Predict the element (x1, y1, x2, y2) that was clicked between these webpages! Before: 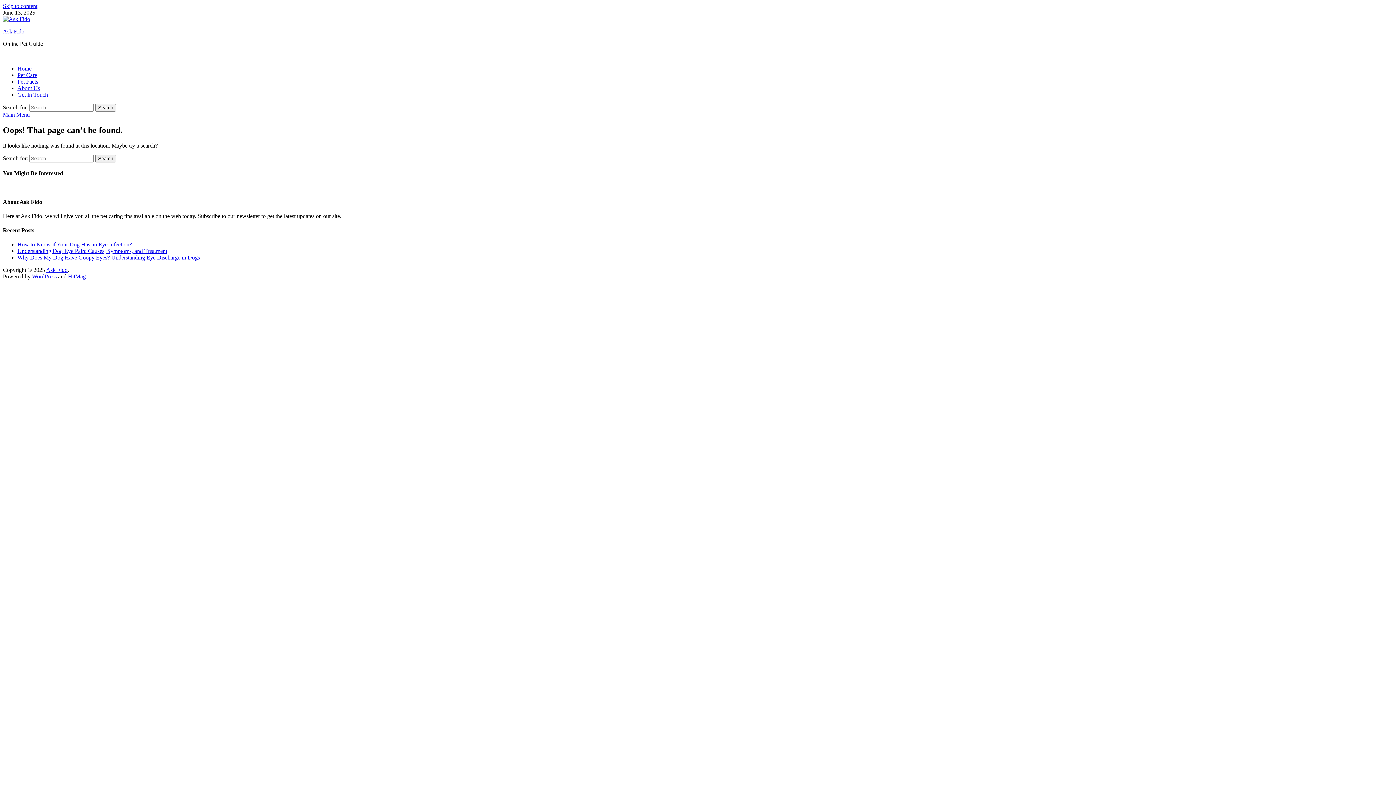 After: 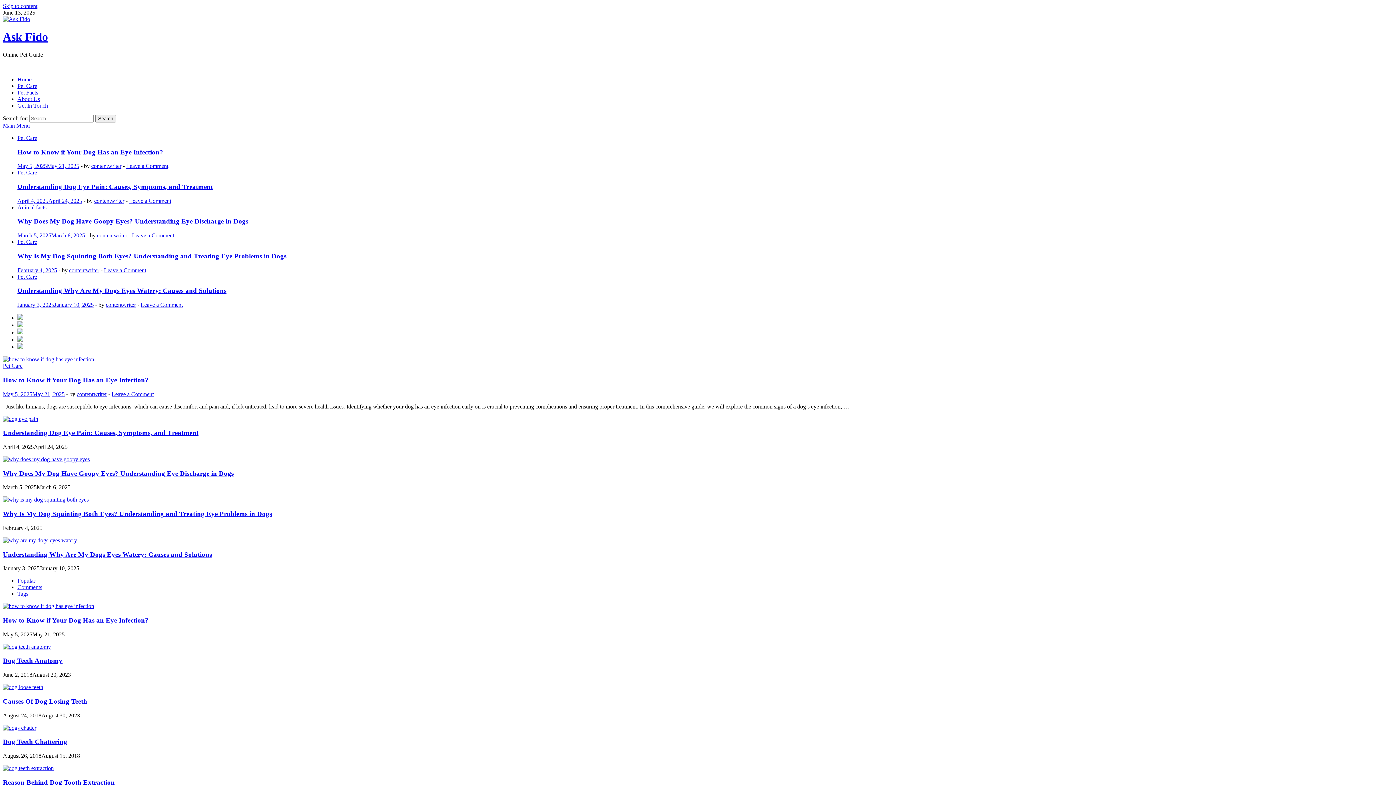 Action: bbox: (2, 28, 24, 34) label: Ask Fido